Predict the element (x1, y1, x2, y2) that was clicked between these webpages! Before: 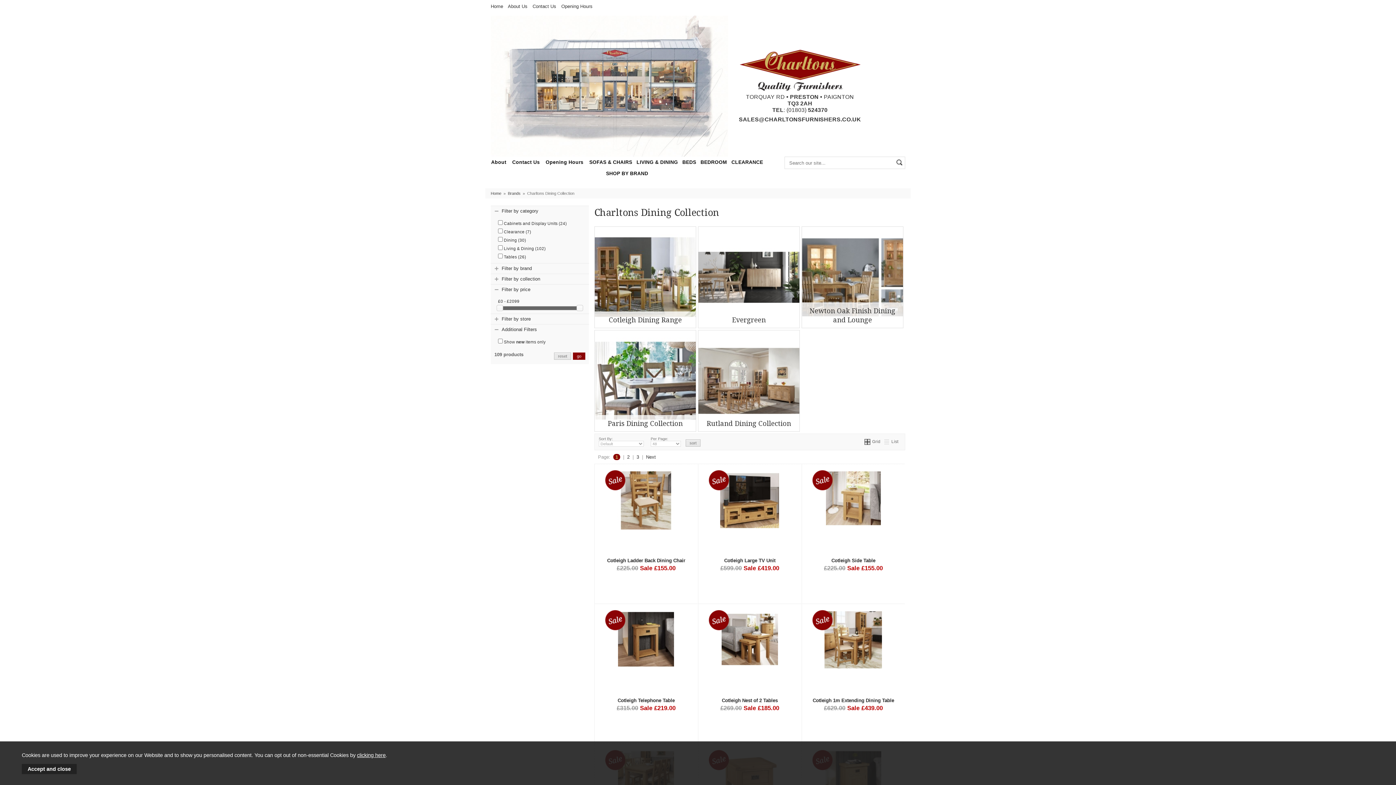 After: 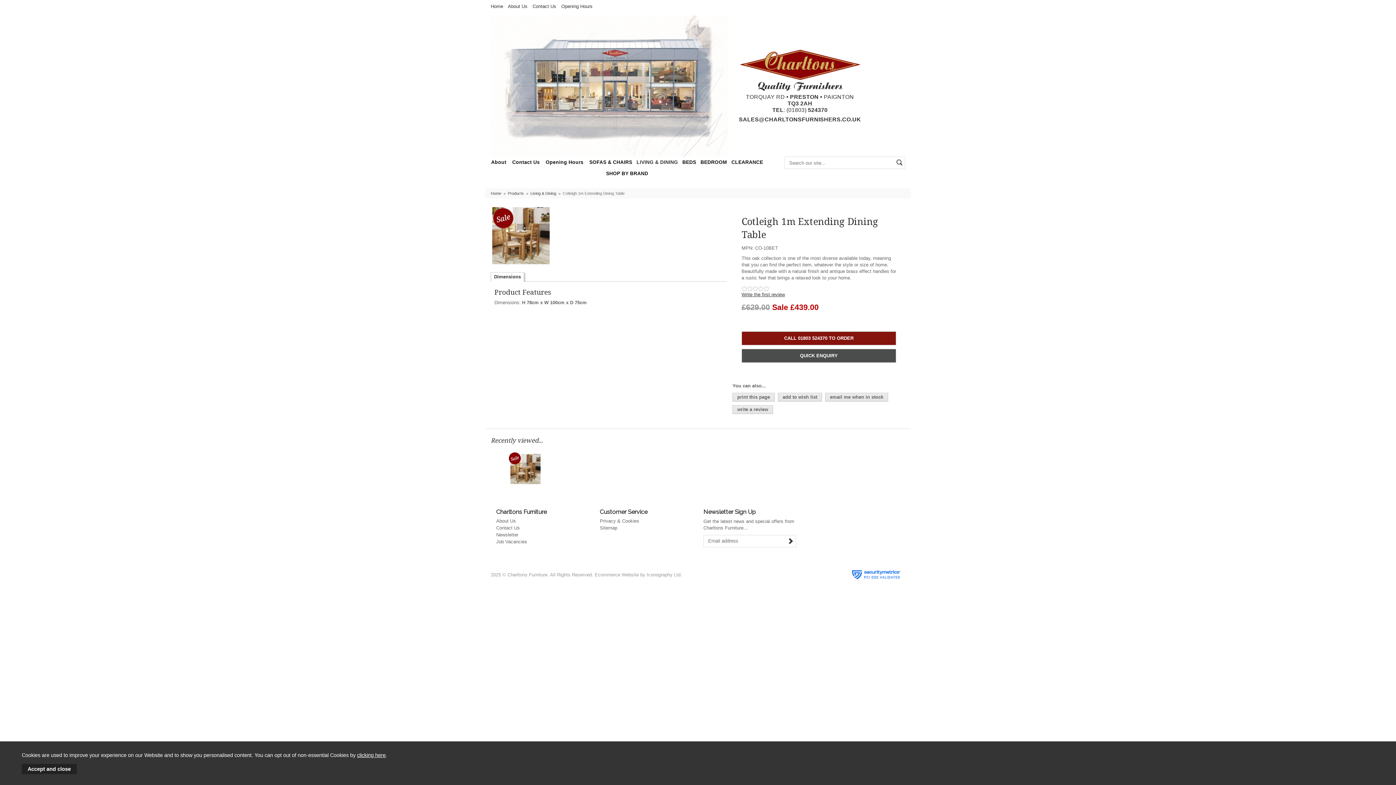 Action: bbox: (811, 609, 895, 692)